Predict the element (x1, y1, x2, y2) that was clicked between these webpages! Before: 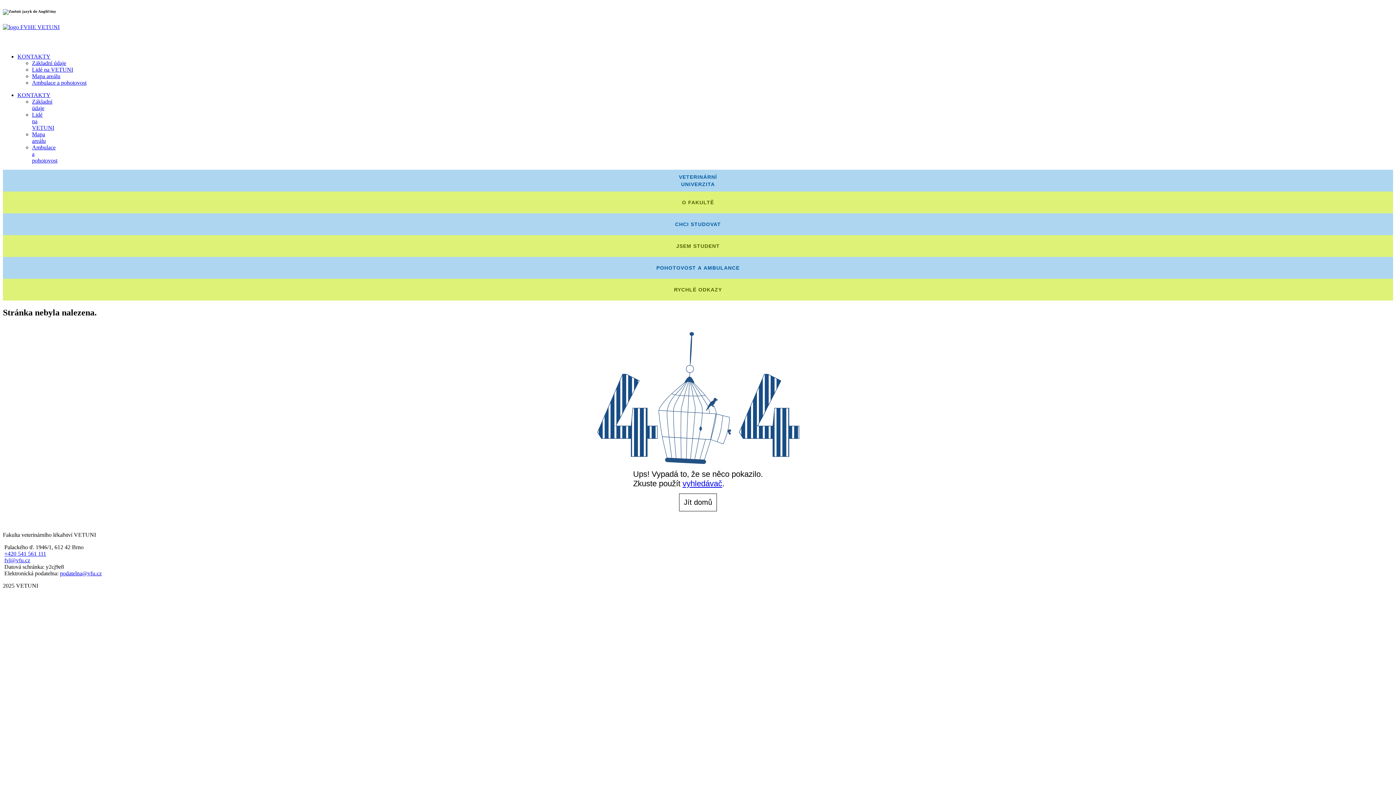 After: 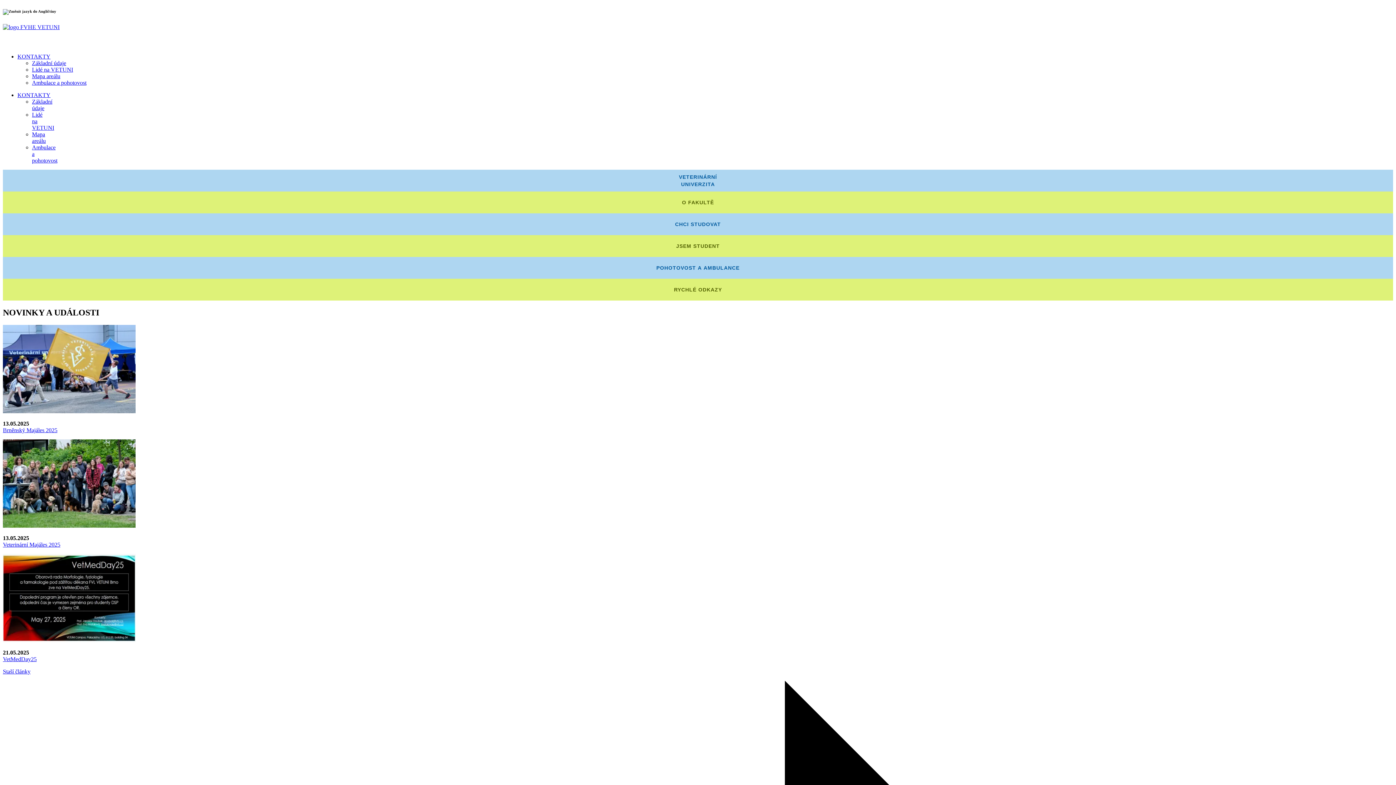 Action: bbox: (2, 23, 59, 30)